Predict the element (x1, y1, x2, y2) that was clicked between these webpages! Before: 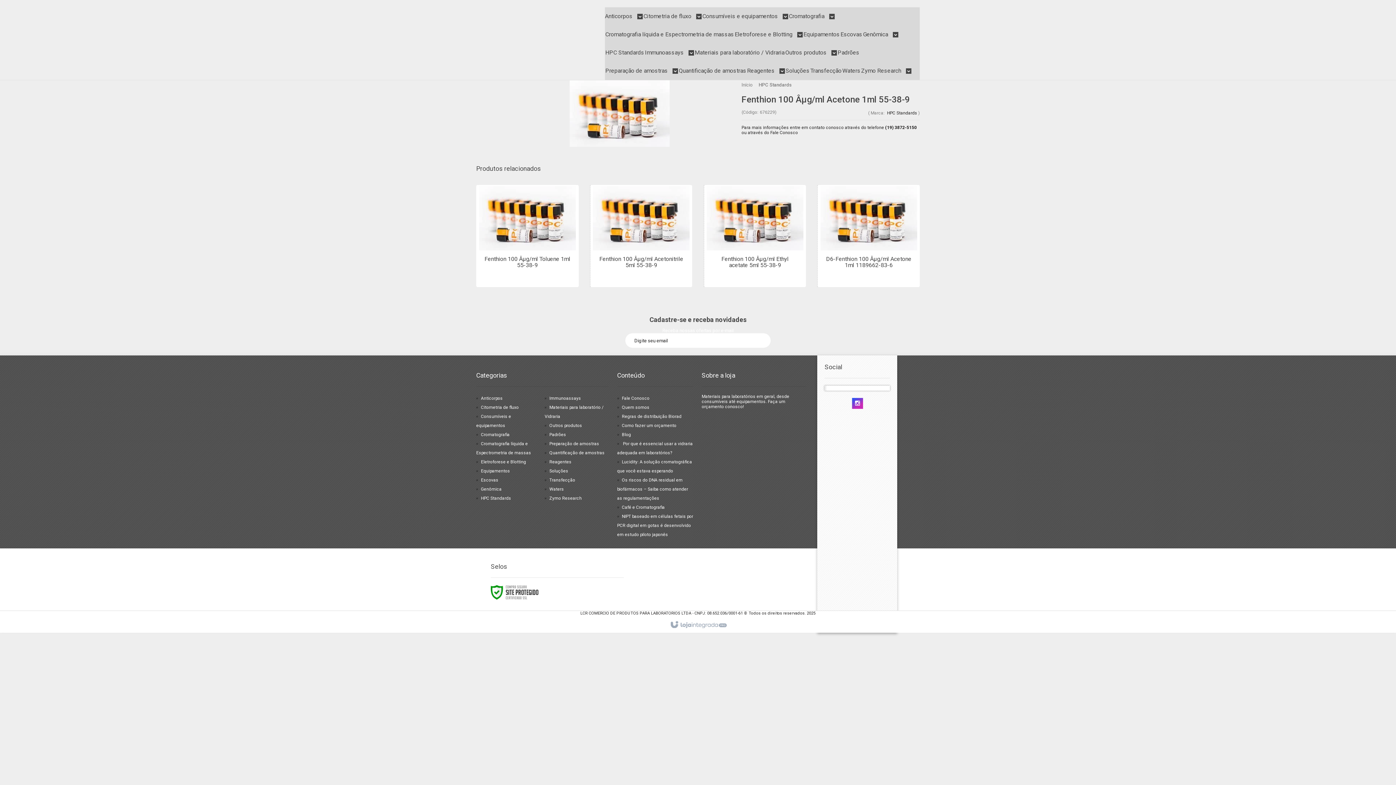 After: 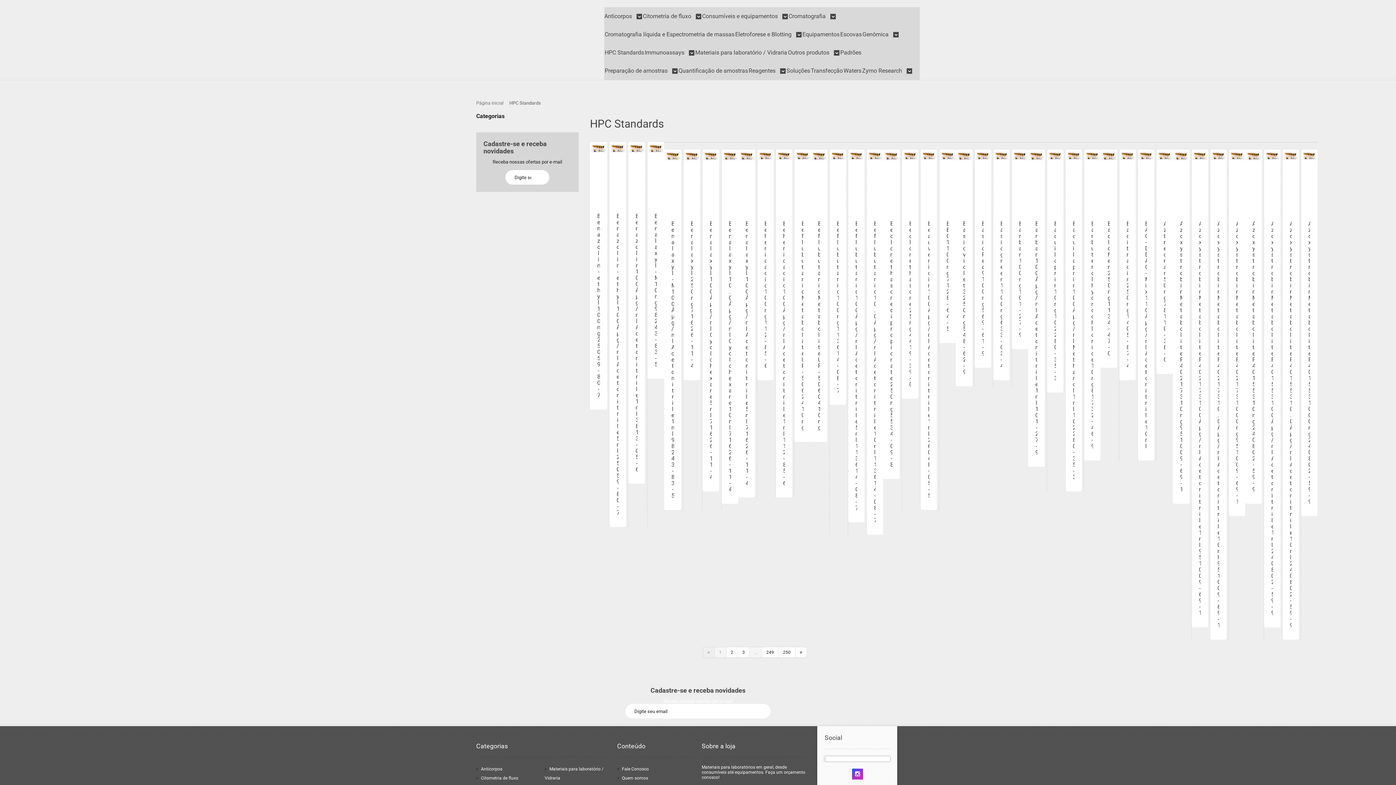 Action: bbox: (605, 43, 644, 61) label: HPC Standards